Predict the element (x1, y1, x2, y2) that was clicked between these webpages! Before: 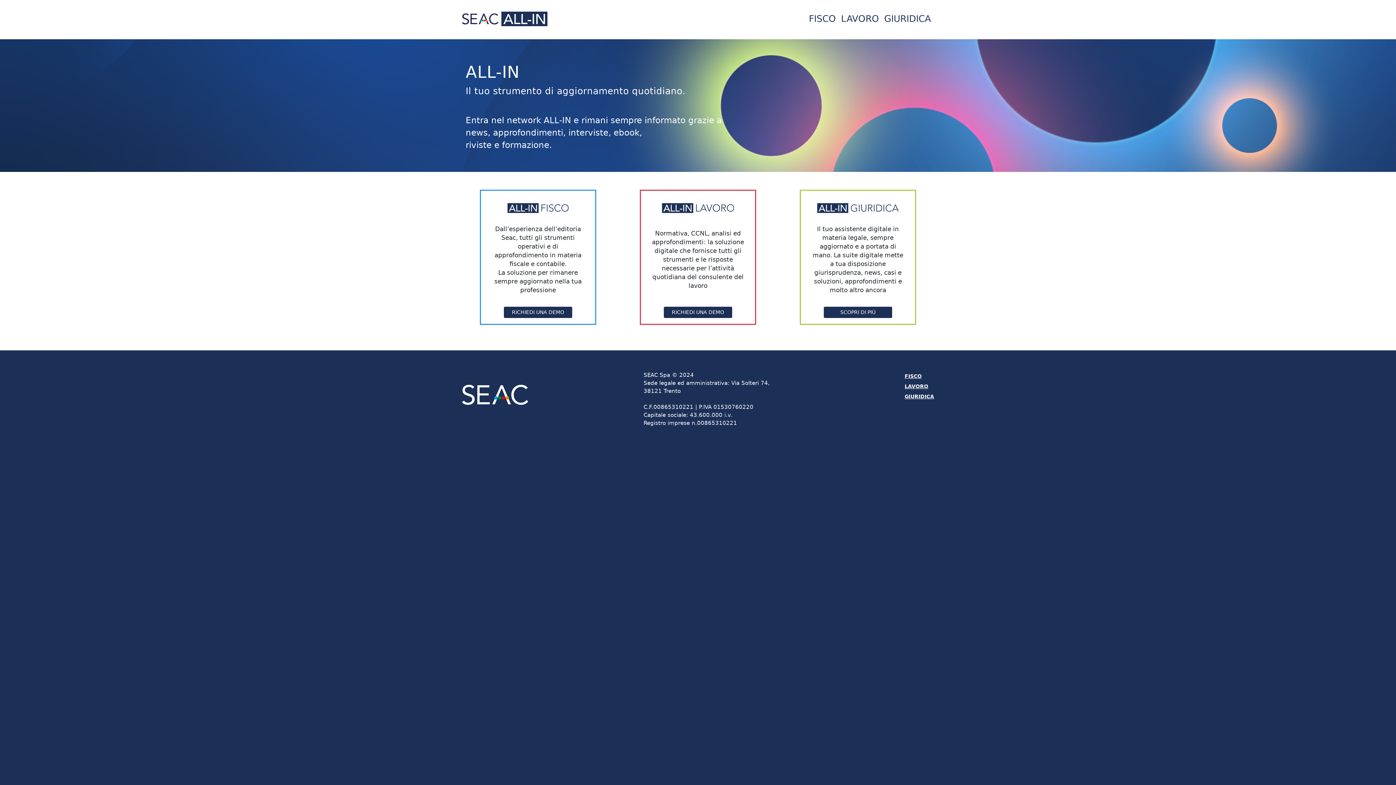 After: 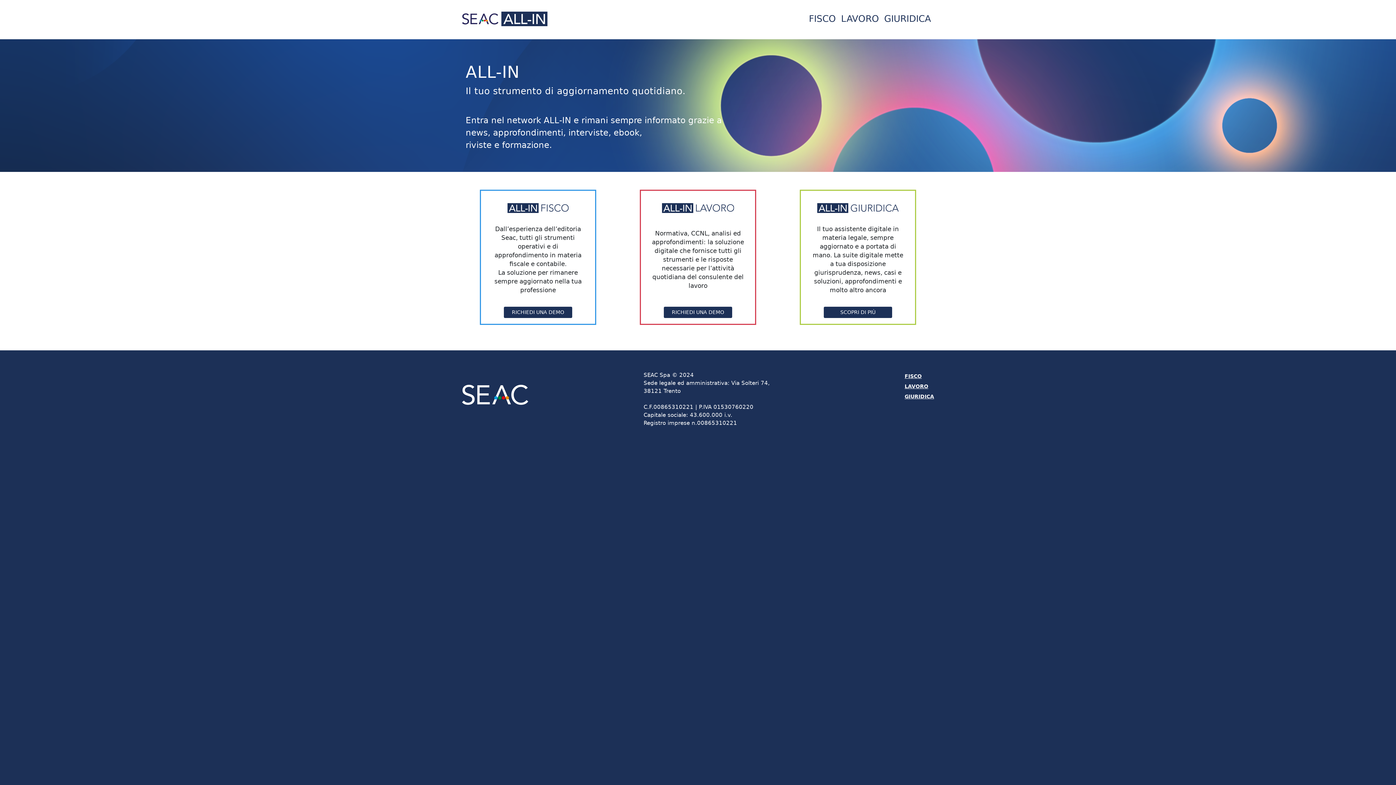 Action: bbox: (459, 9, 545, 28)